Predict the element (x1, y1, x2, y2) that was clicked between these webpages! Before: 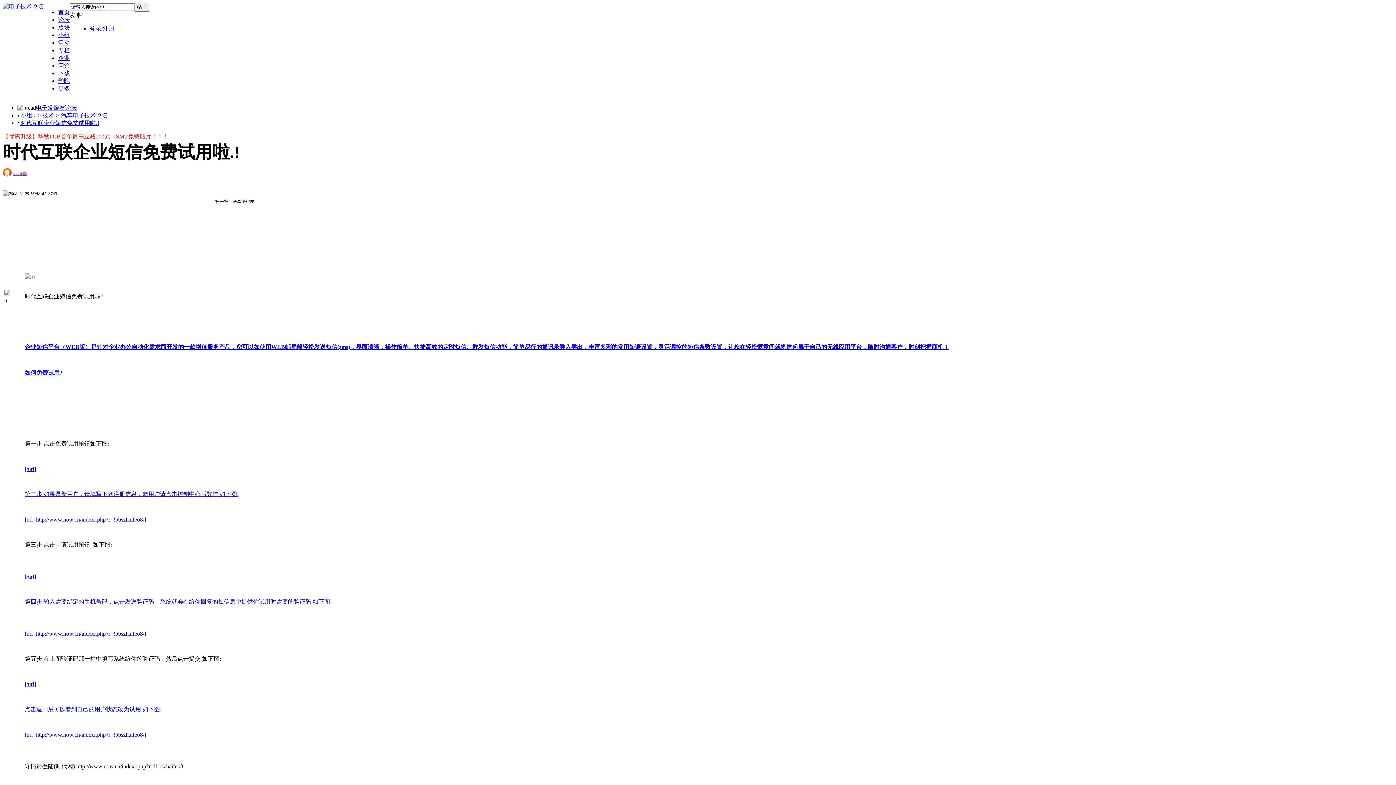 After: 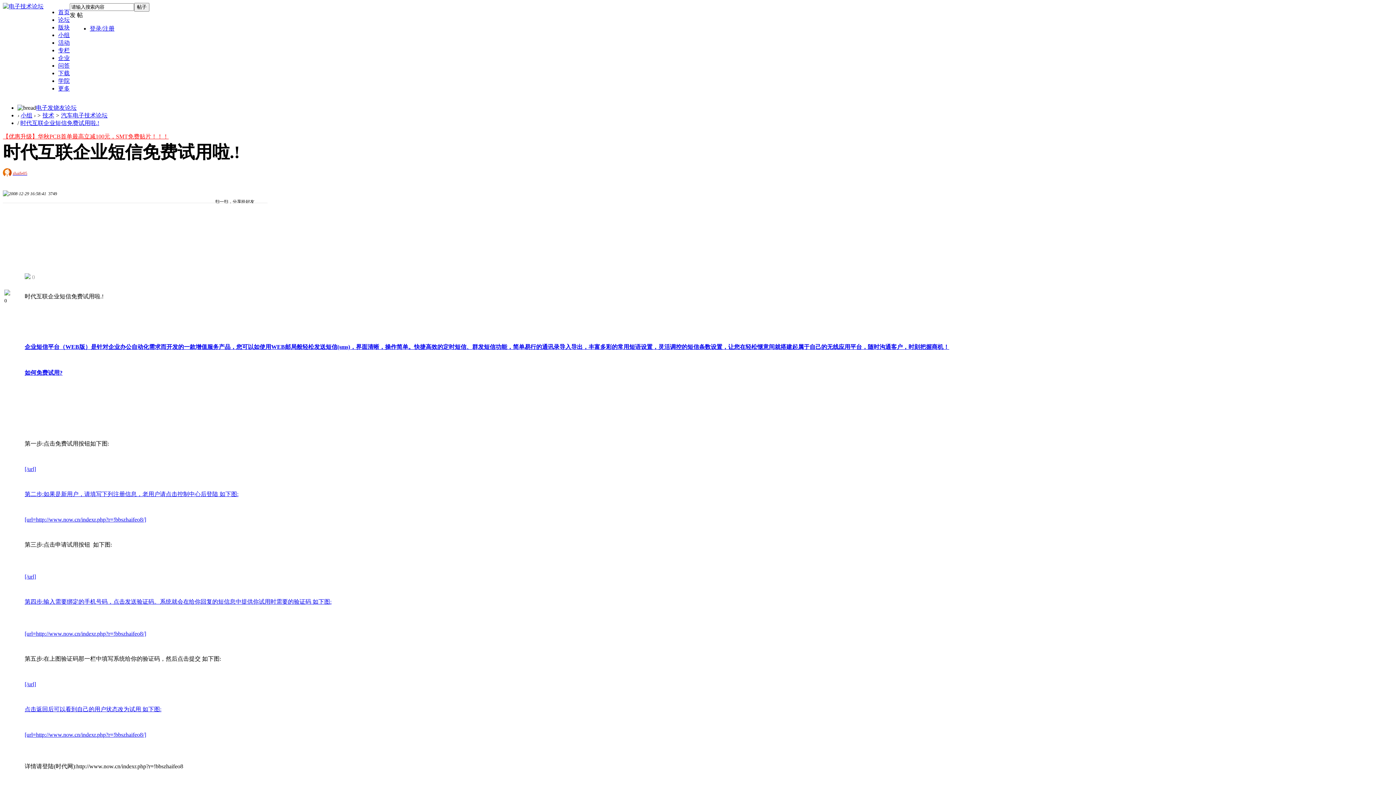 Action: label: 更多 bbox: (58, 85, 69, 91)